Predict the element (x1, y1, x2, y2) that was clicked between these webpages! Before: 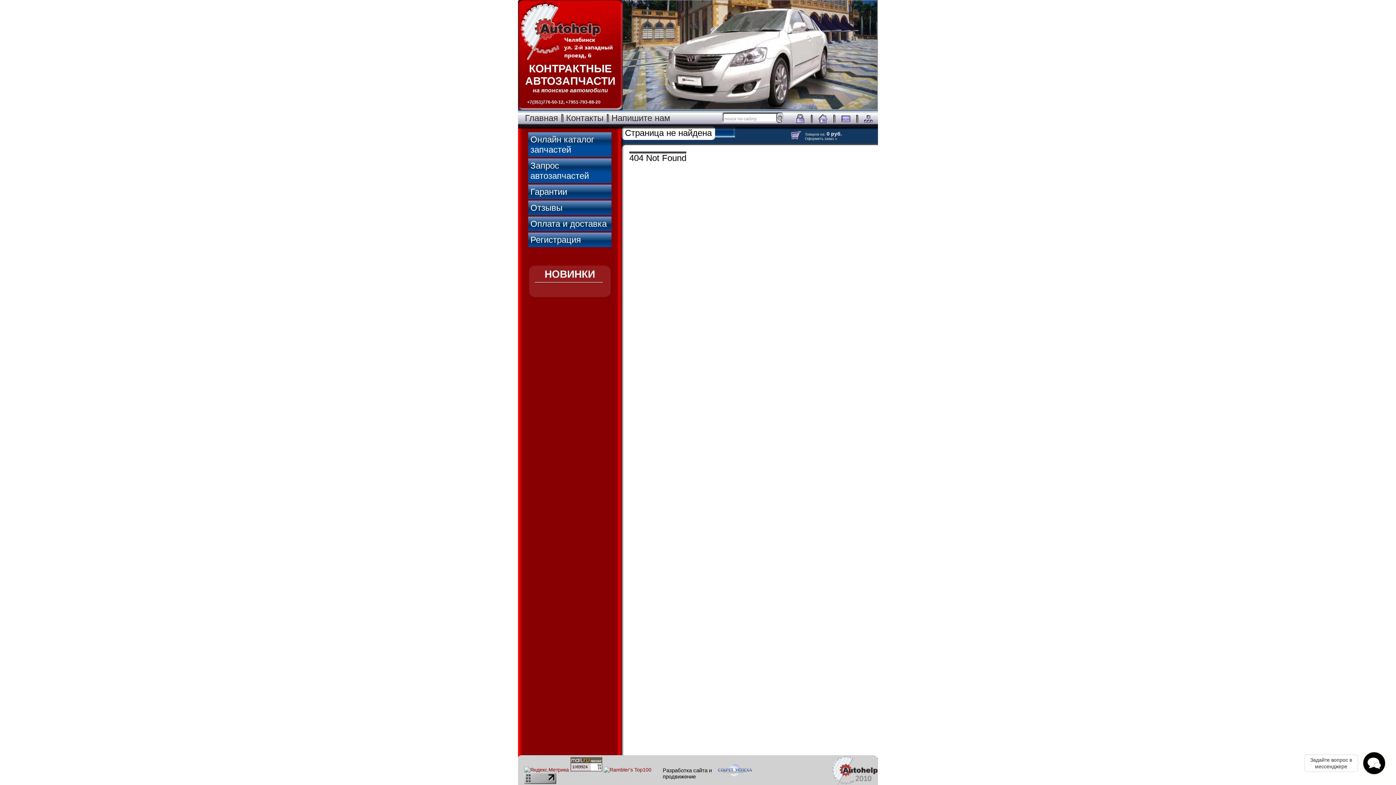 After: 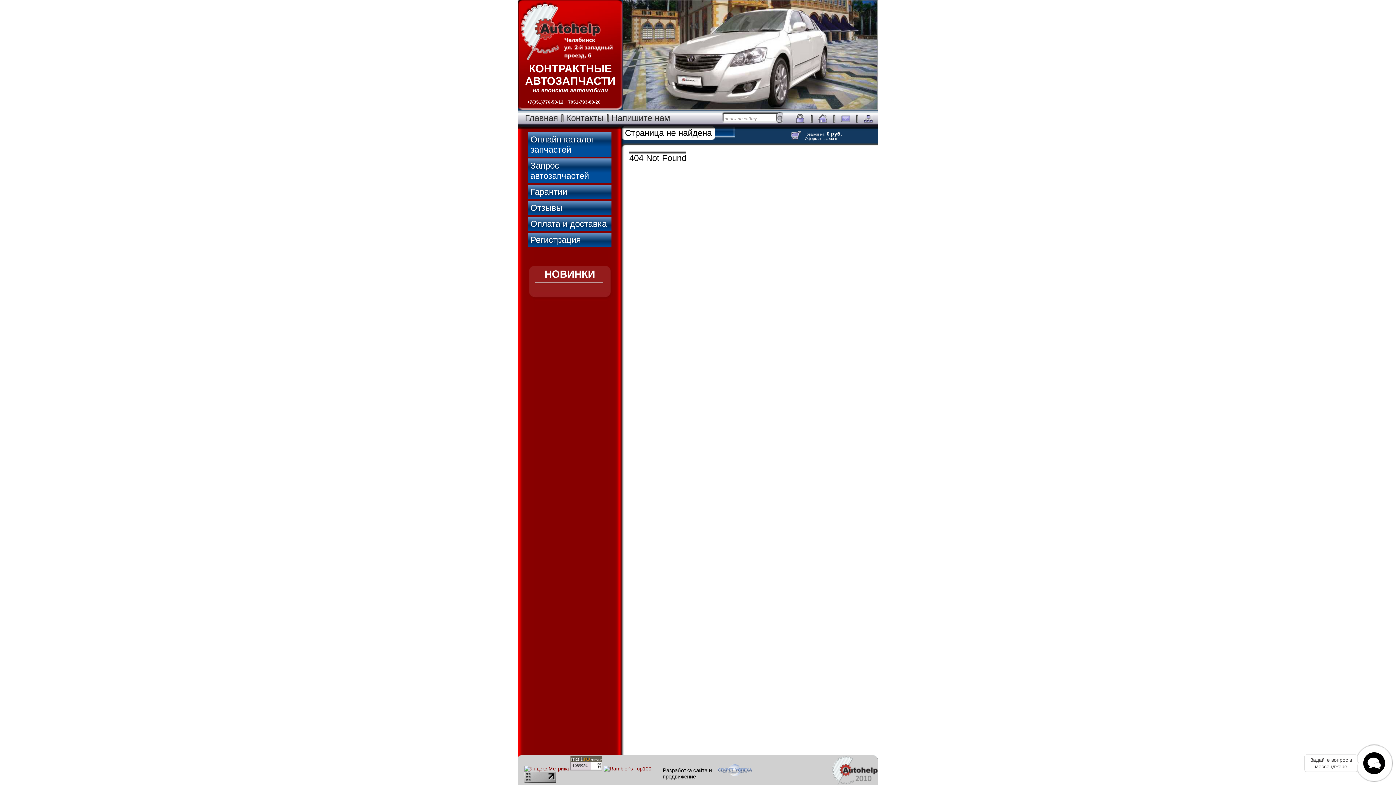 Action: bbox: (524, 779, 556, 785)